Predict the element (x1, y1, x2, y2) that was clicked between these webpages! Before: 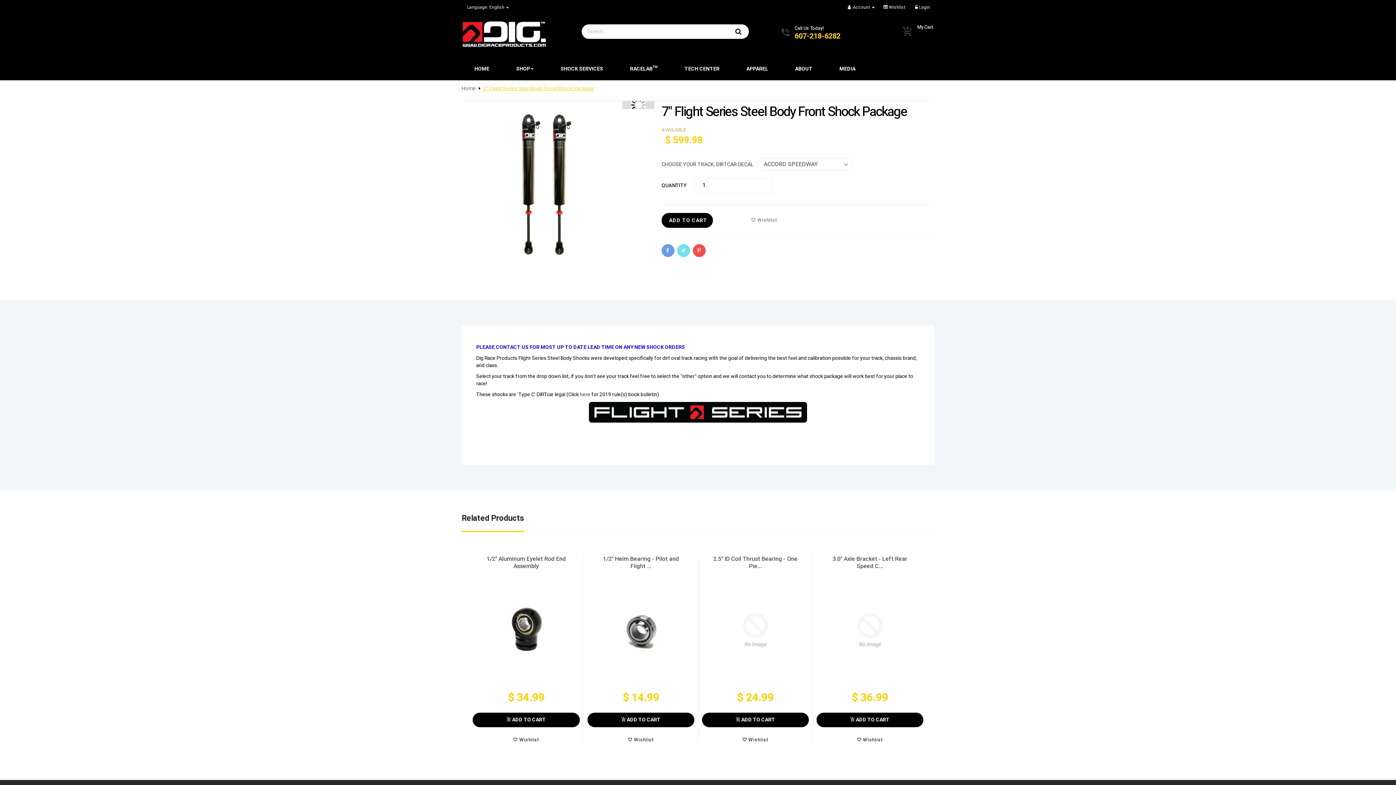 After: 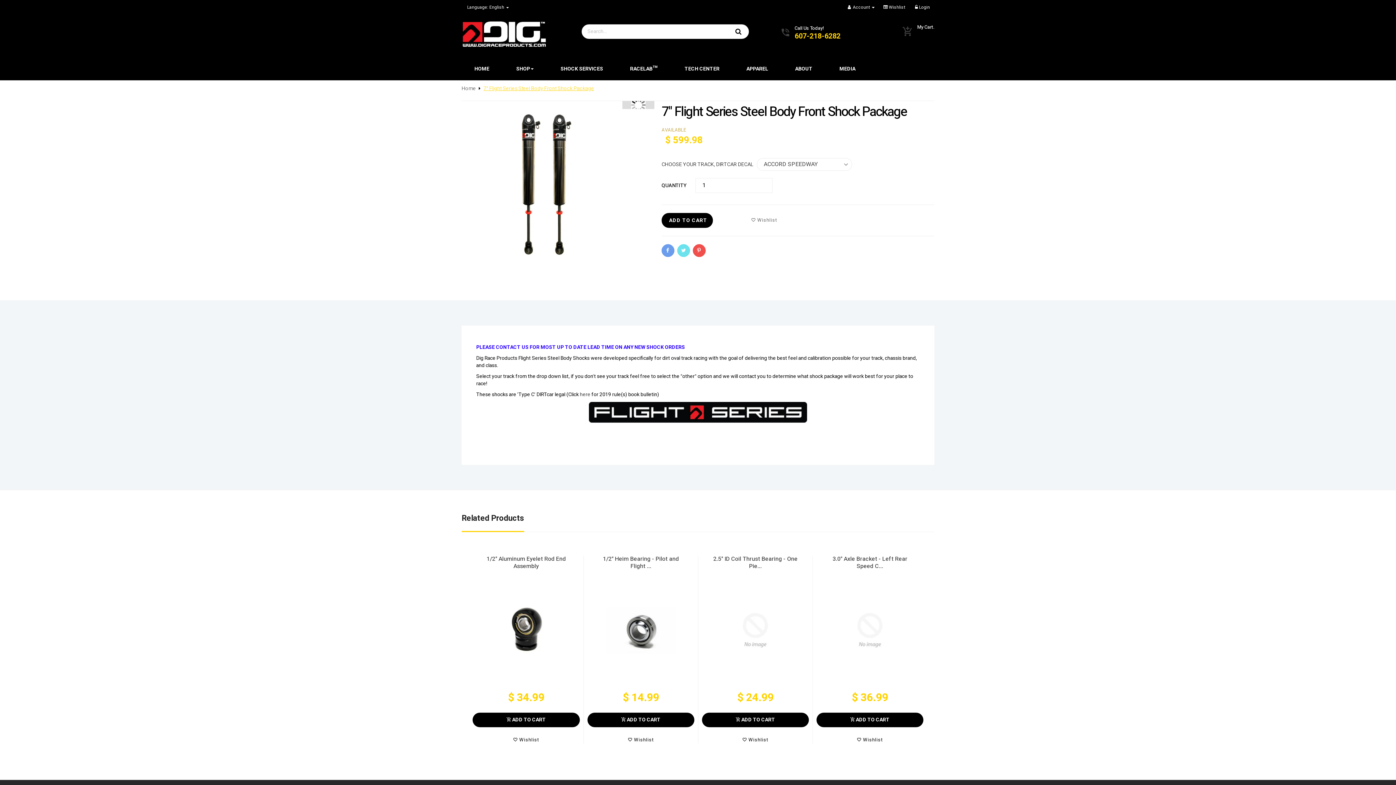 Action: bbox: (674, 241, 692, 259) label: TWEET ON TWITTER